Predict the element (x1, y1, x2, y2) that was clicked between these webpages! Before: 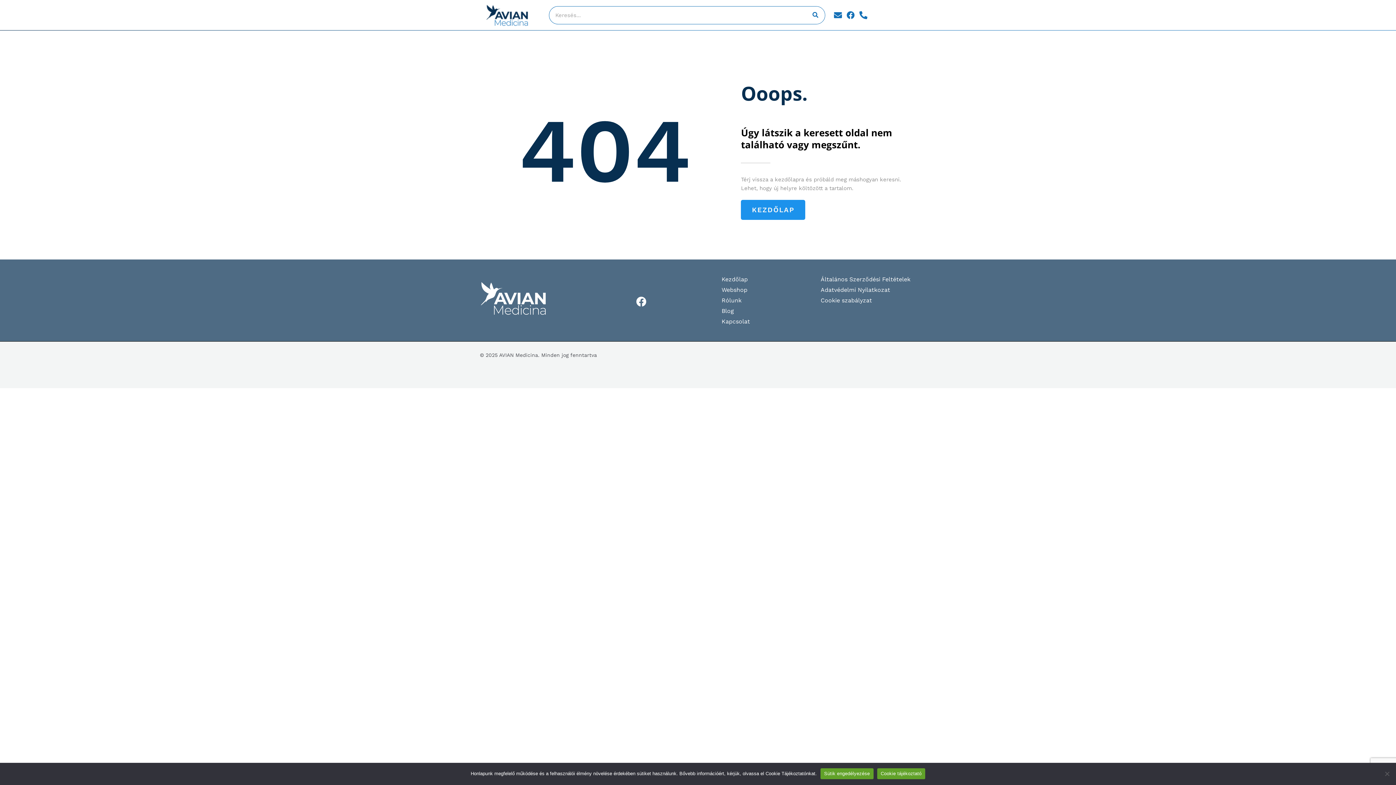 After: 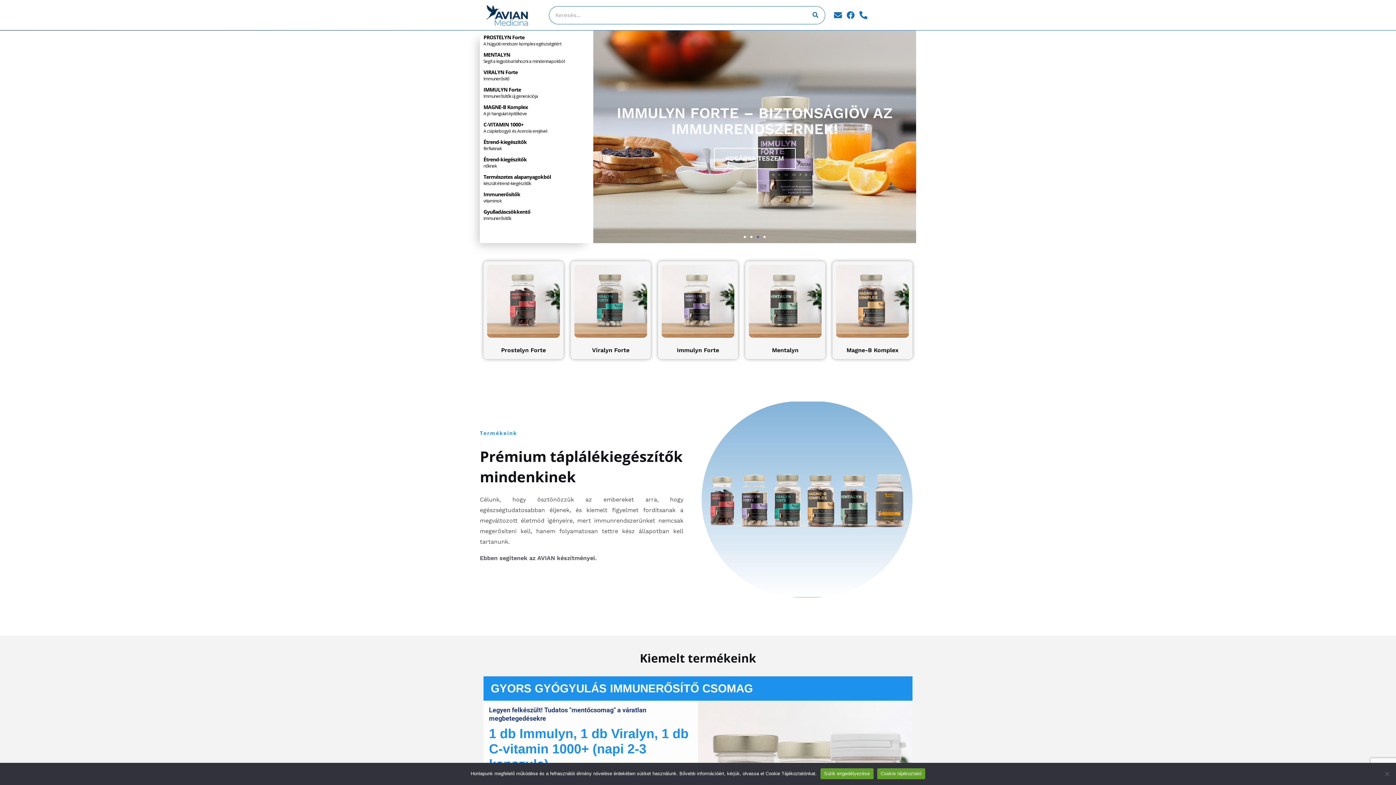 Action: label: Kezdőlap bbox: (721, 276, 748, 282)